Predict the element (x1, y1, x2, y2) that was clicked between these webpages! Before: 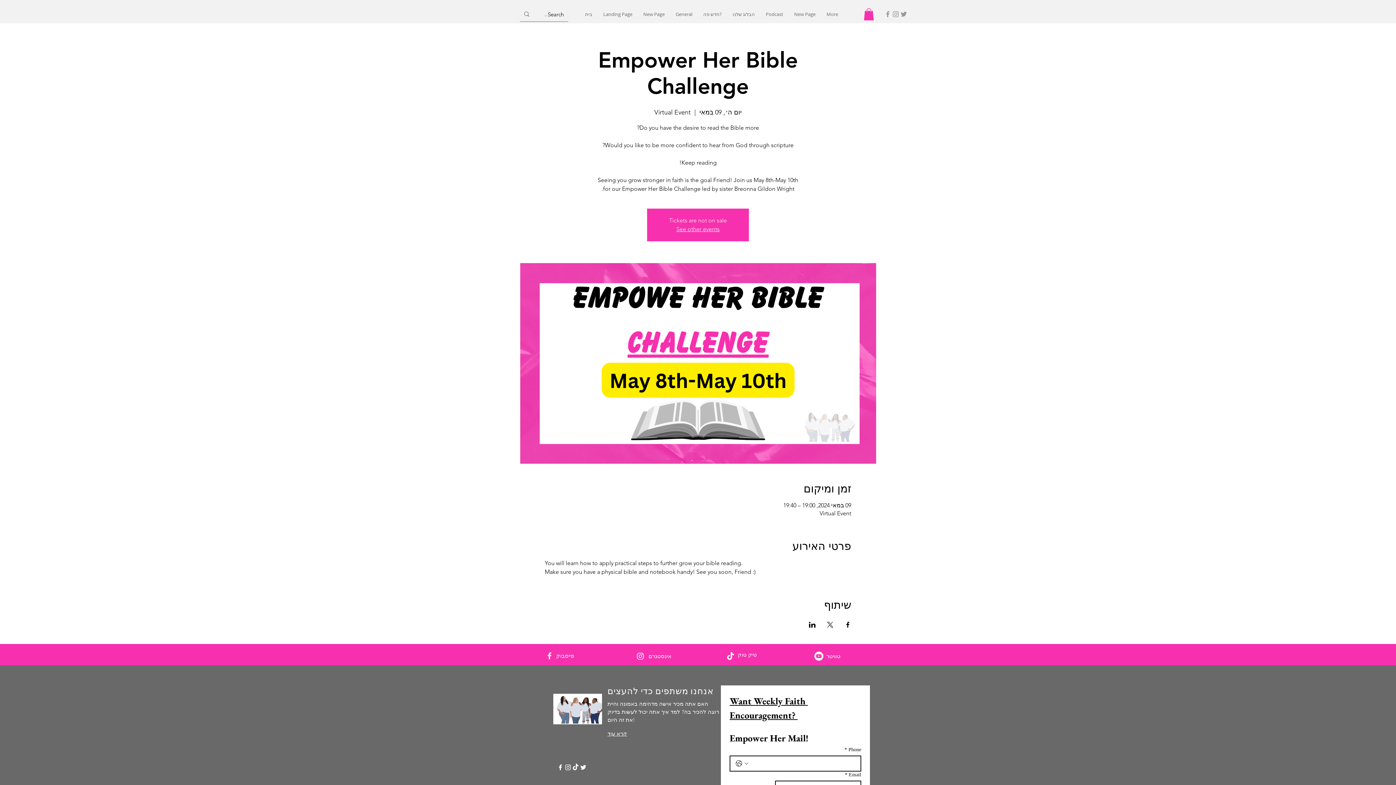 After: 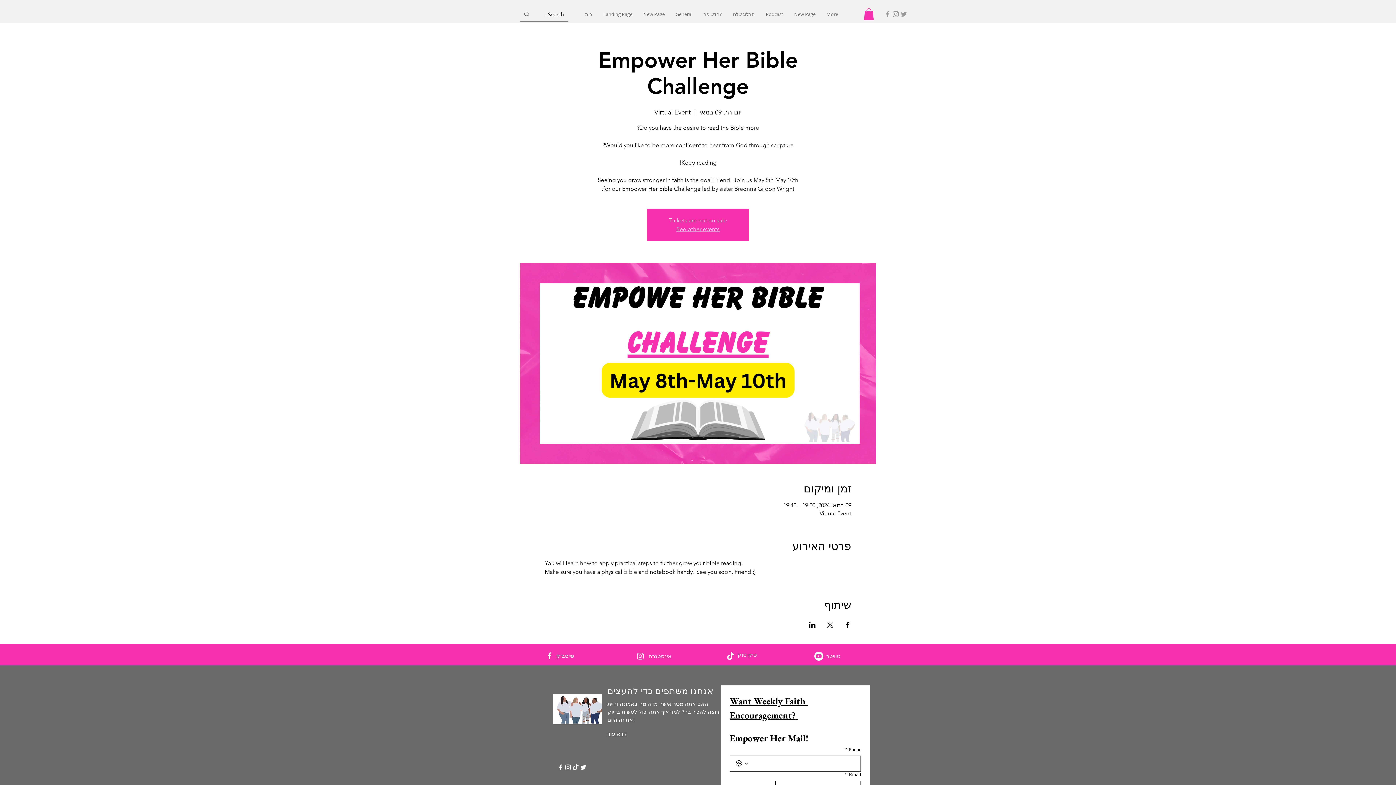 Action: bbox: (556, 652, 574, 659) label: פייסבוק